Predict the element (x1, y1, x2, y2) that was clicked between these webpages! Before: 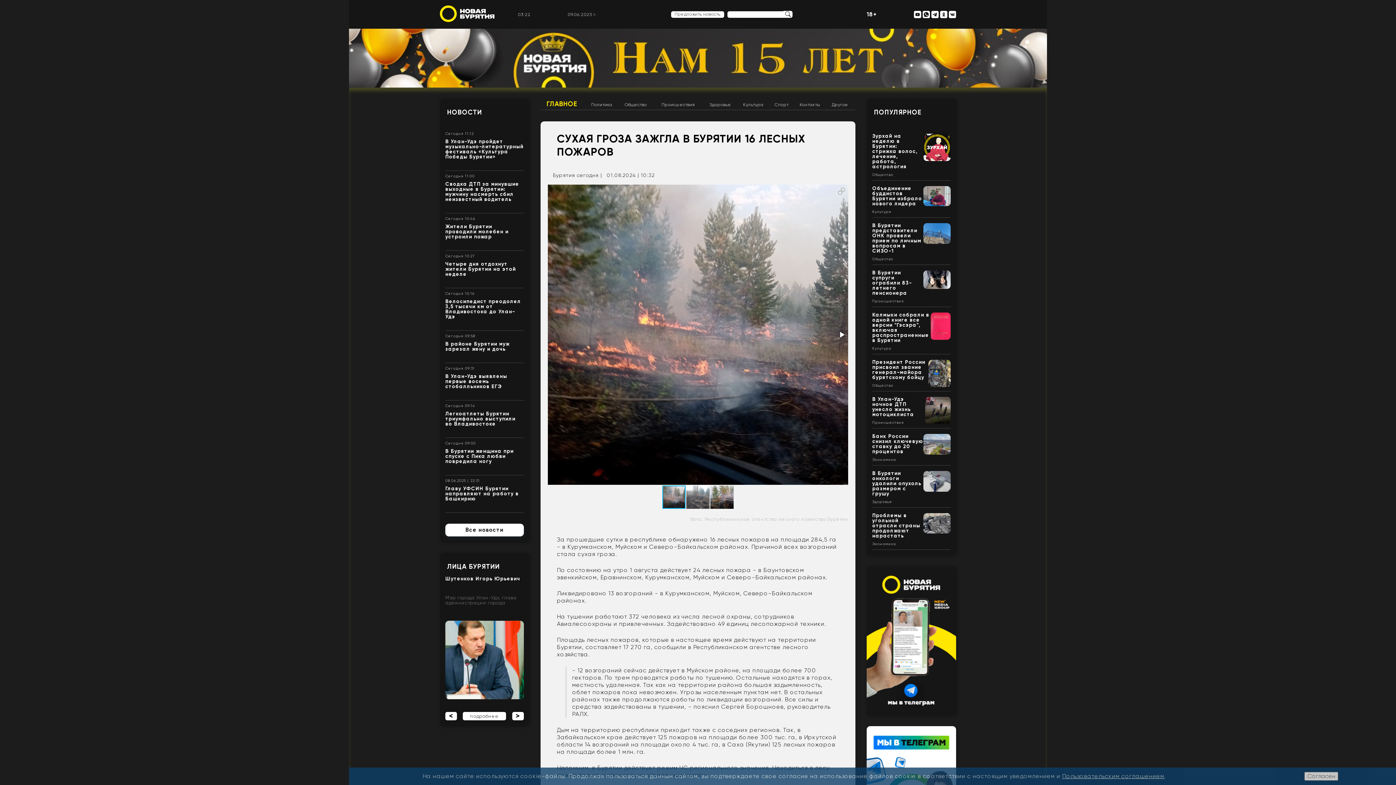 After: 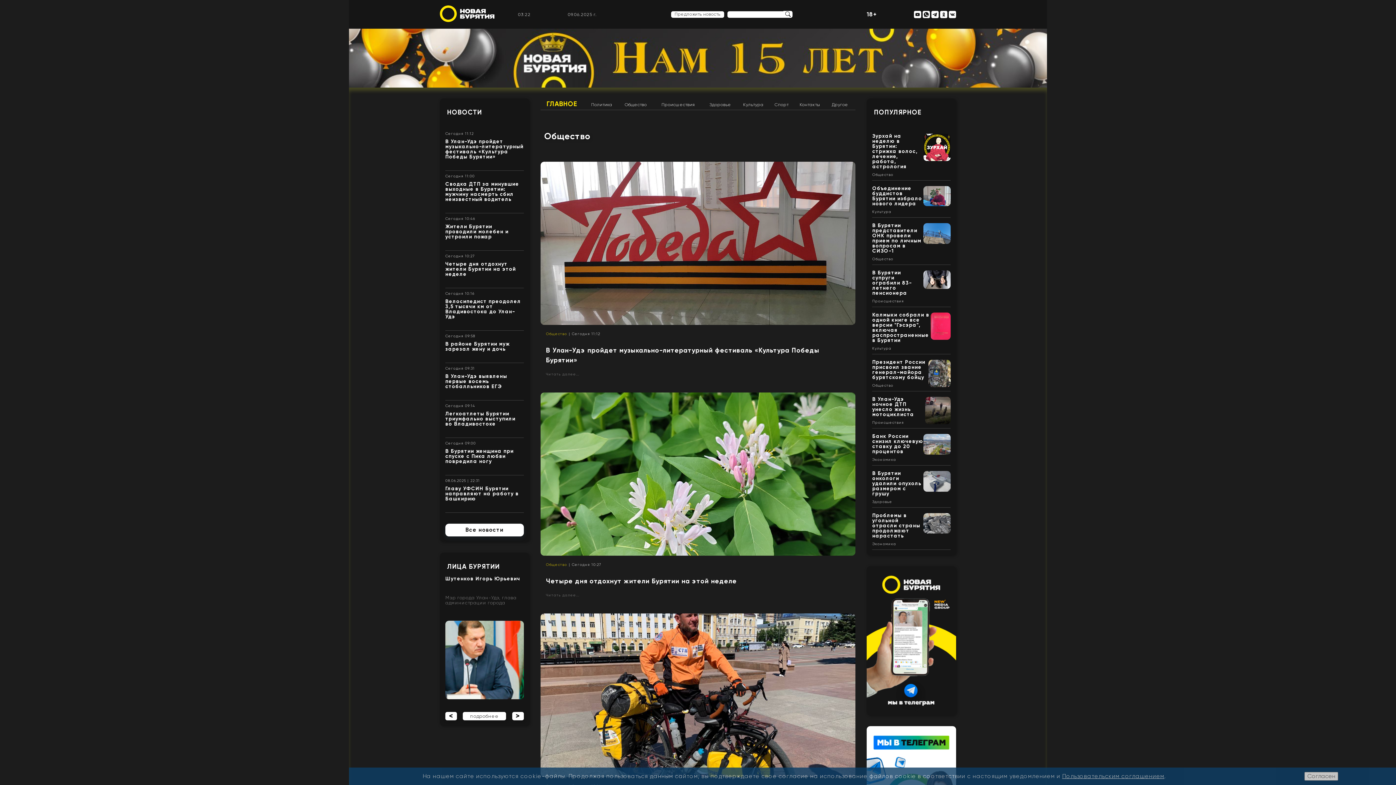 Action: label: Общество bbox: (624, 99, 650, 109)